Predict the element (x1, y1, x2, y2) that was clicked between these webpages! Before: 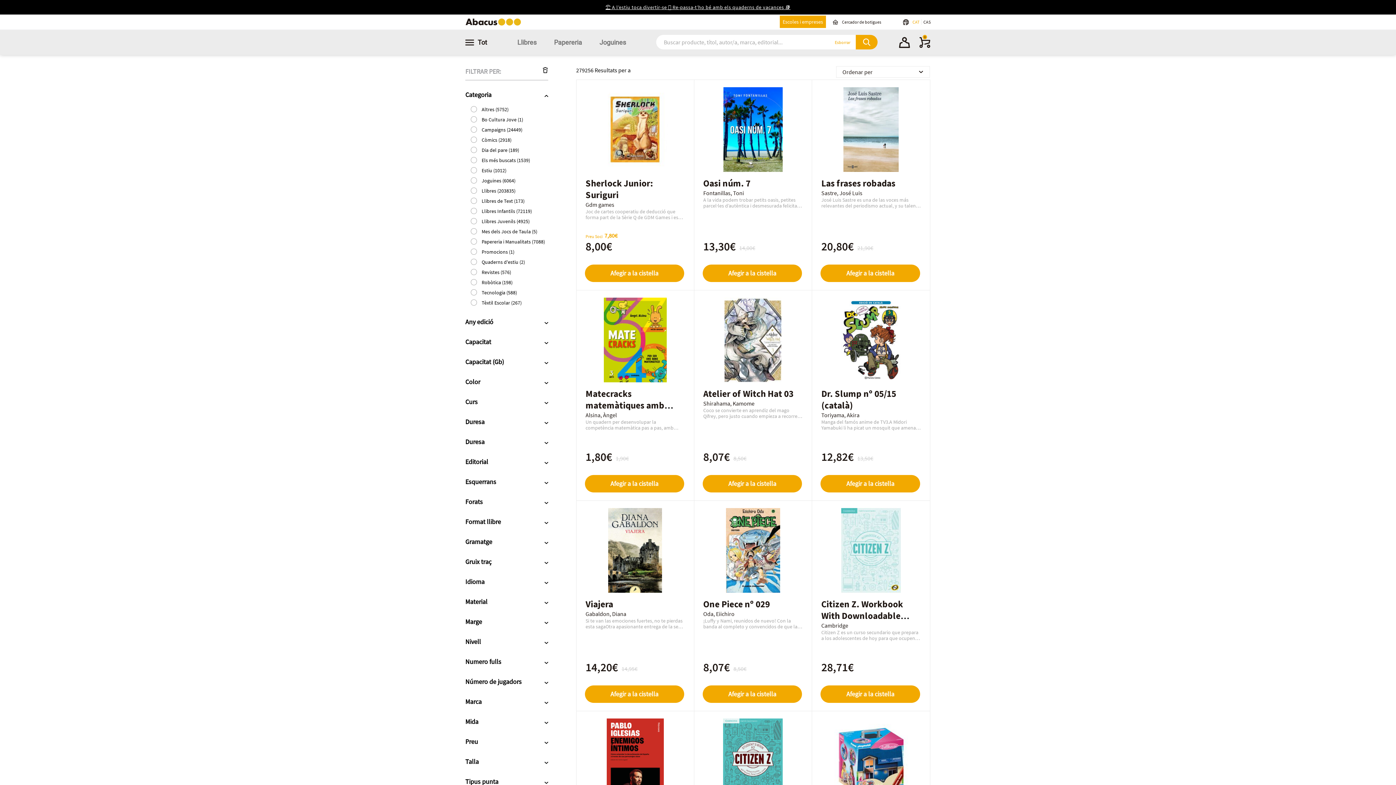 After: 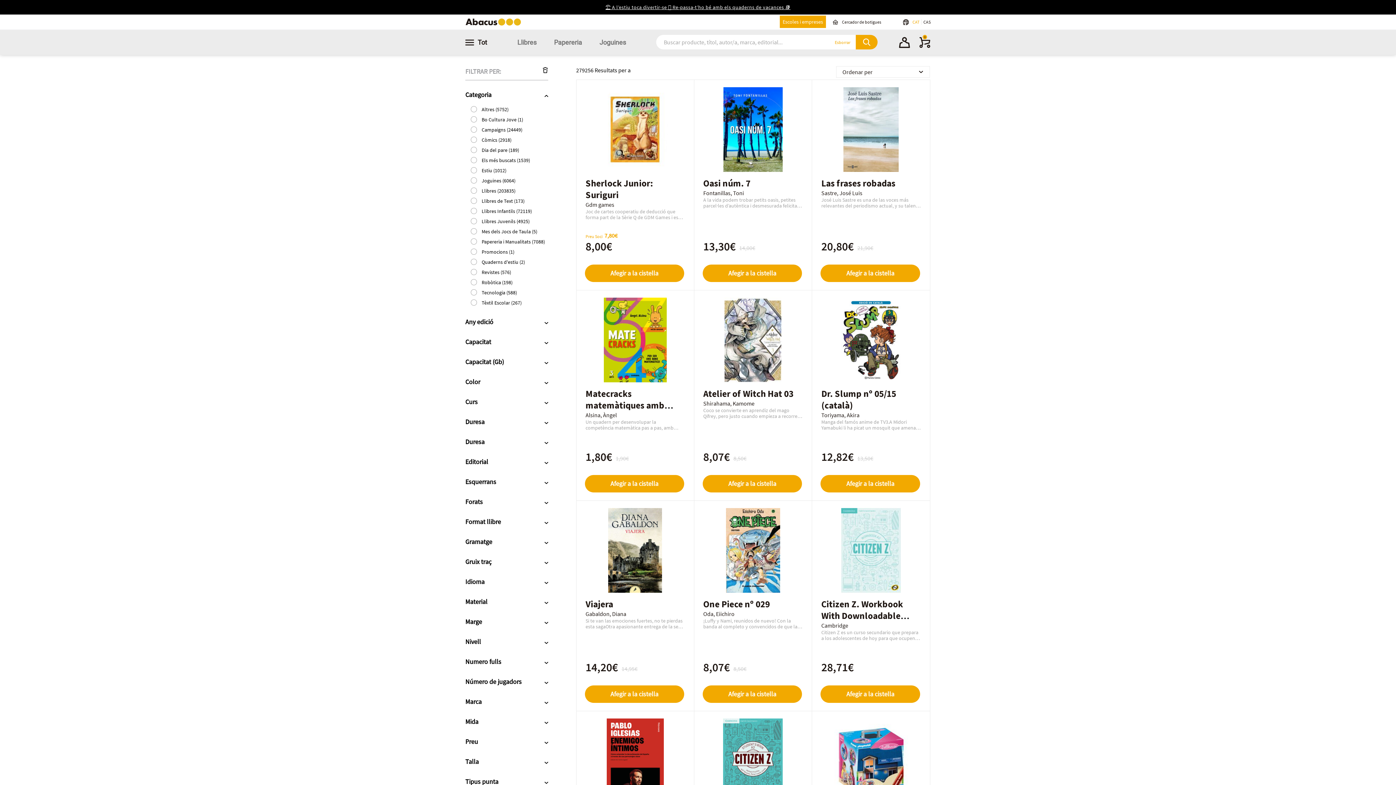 Action: label: Llibres Juvenils (4925) bbox: (470, 218, 576, 224)